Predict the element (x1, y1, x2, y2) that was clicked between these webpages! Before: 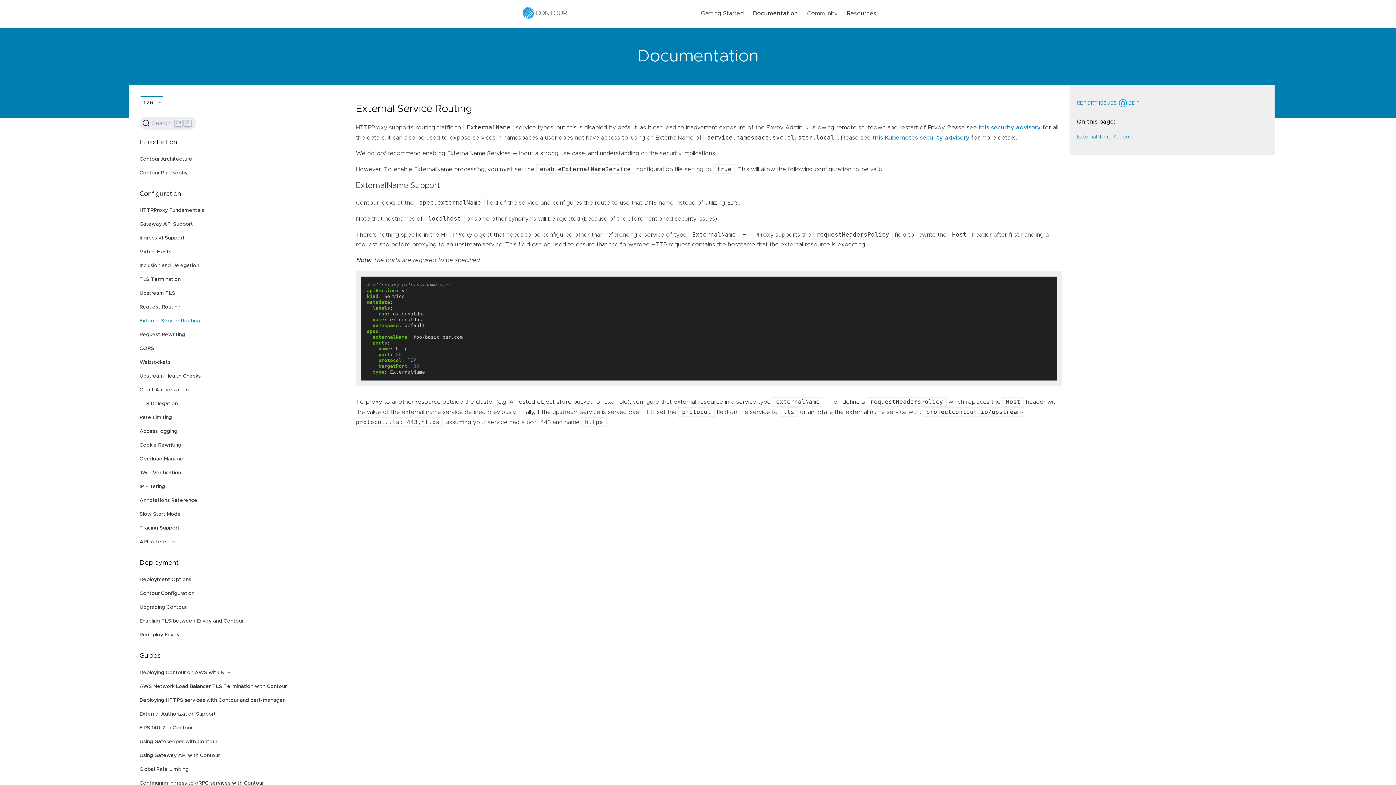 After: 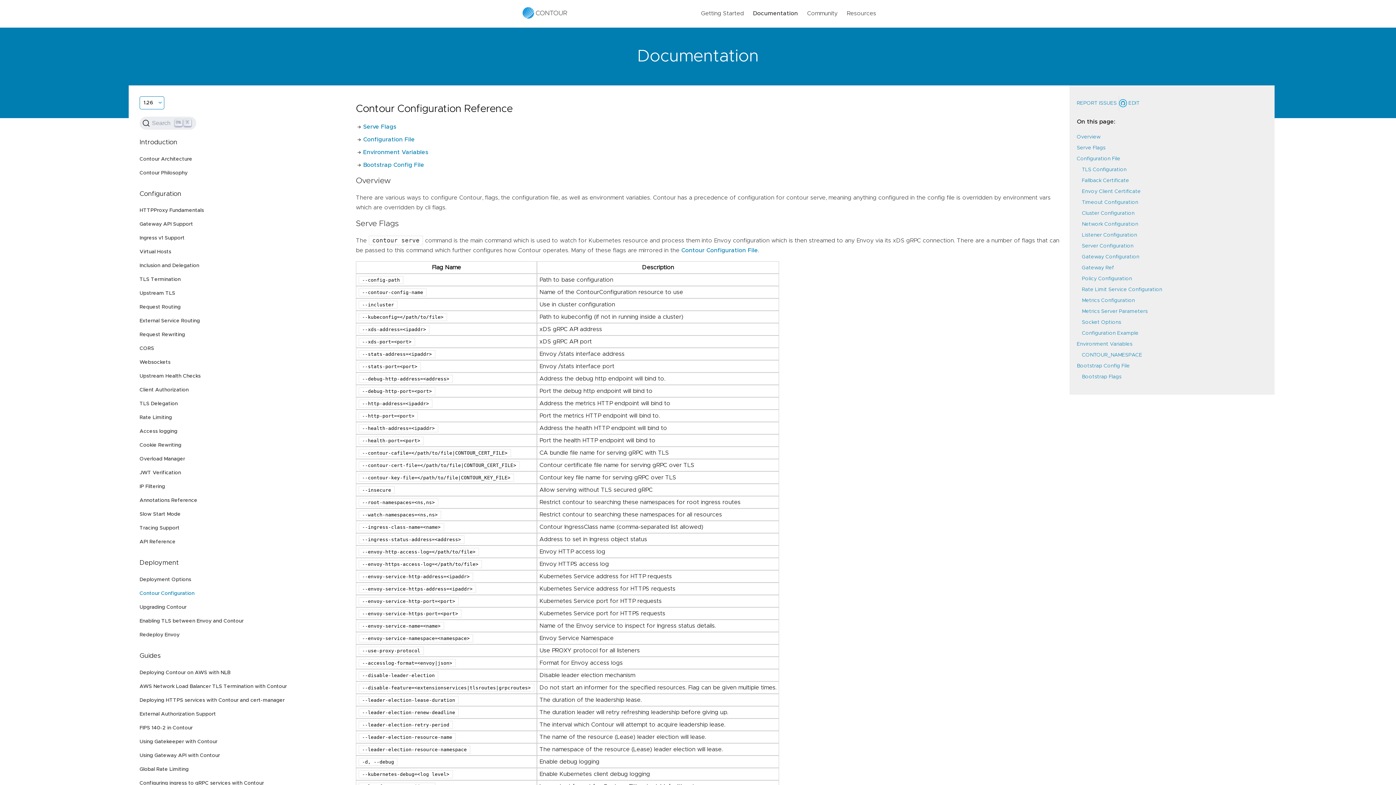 Action: label: Contour Configuration bbox: (139, 591, 194, 596)